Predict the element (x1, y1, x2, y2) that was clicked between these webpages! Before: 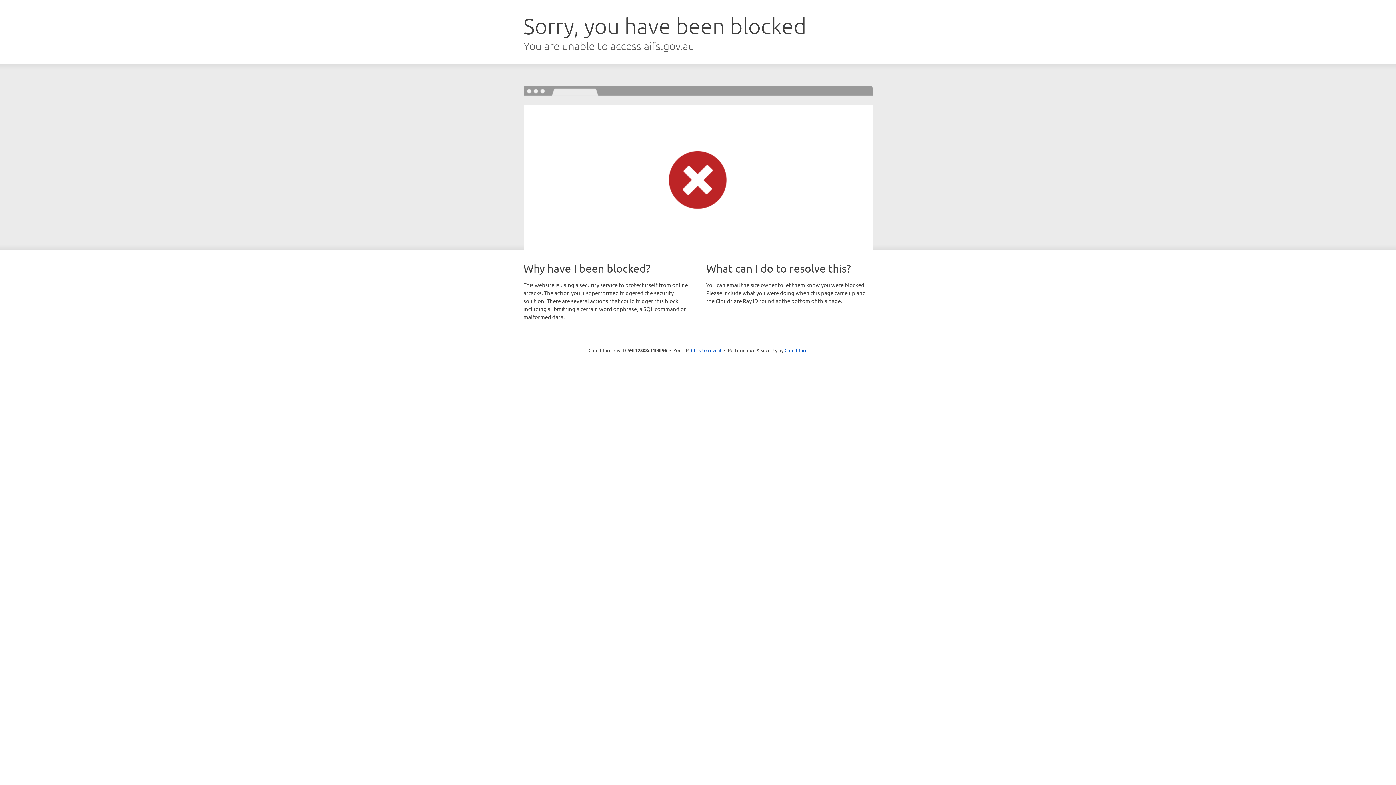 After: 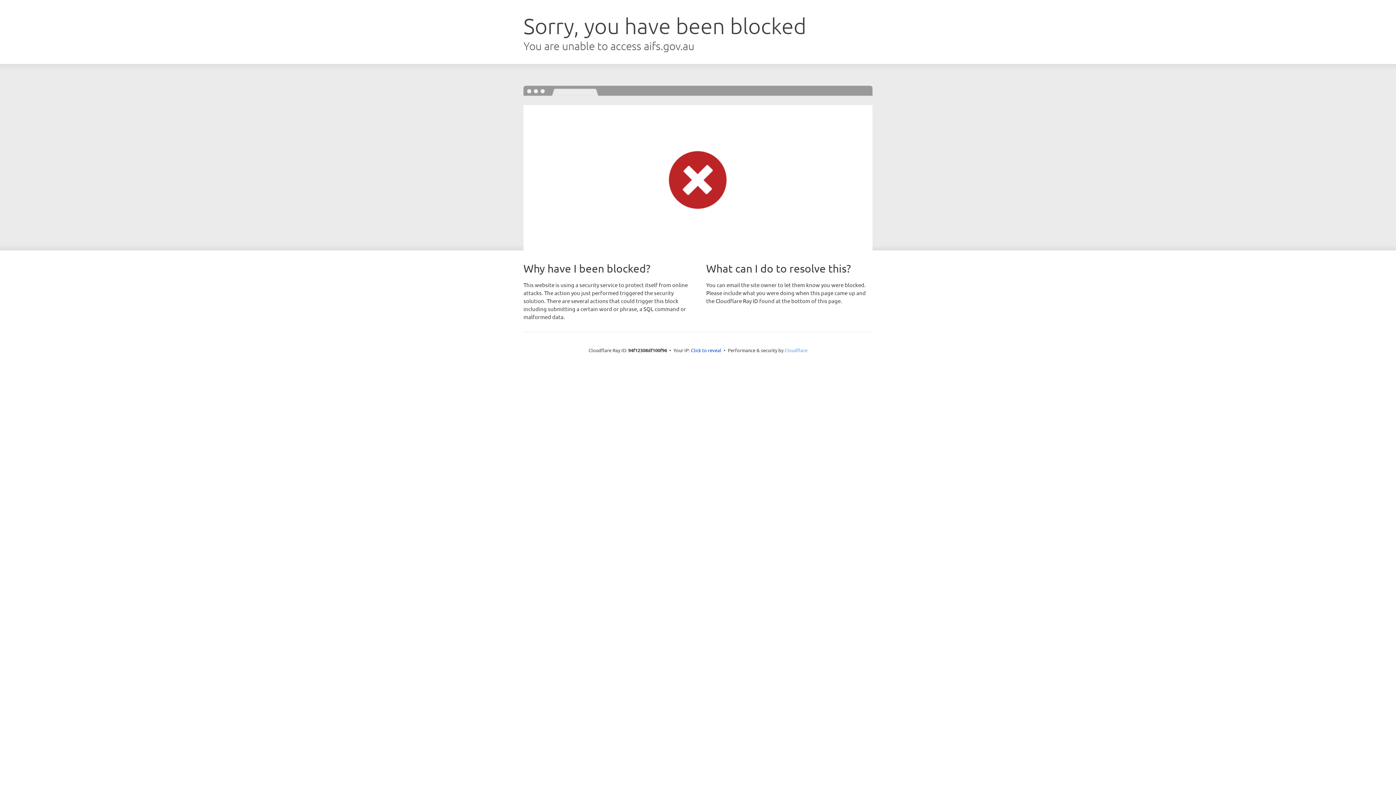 Action: label: Cloudflare bbox: (784, 347, 807, 353)